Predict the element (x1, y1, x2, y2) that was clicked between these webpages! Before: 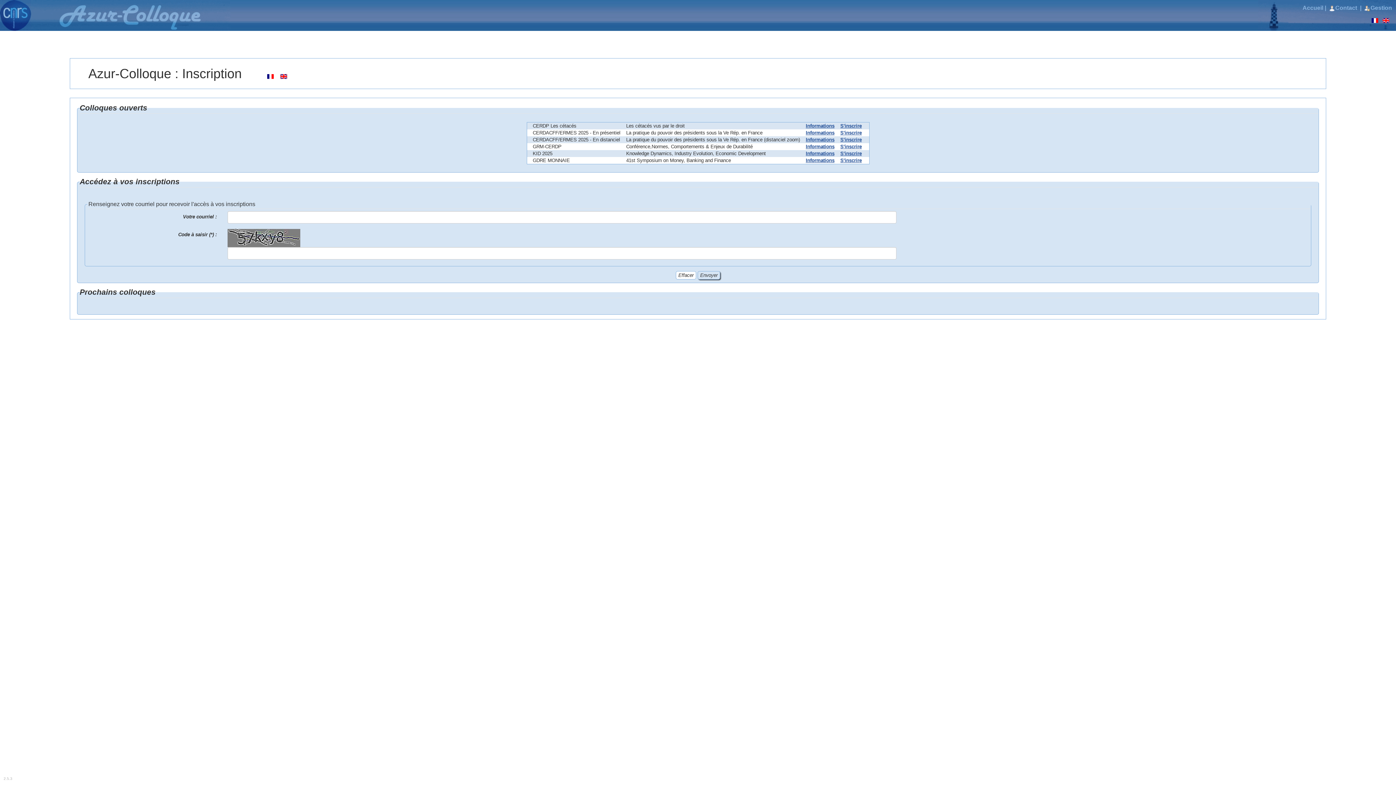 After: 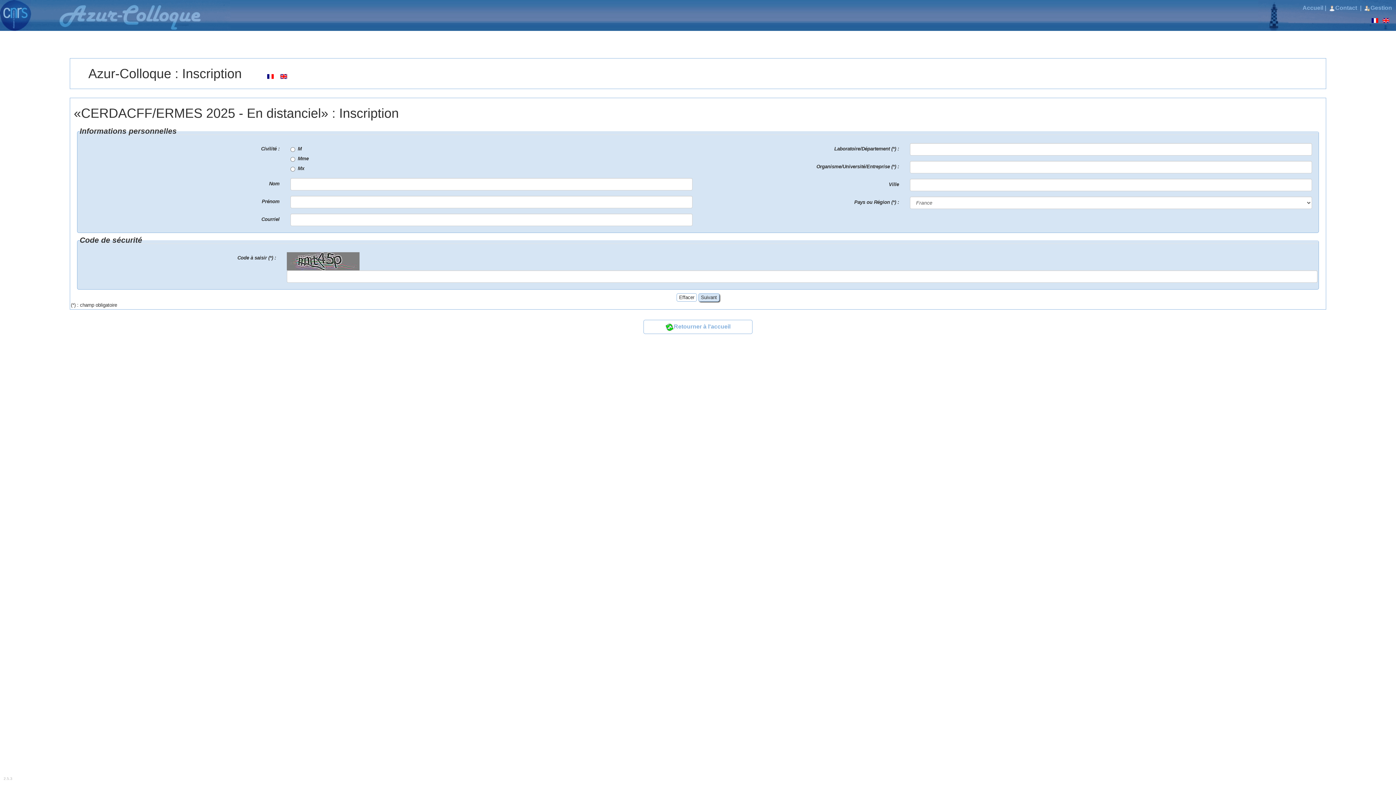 Action: bbox: (840, 137, 862, 142) label: S'inscrire